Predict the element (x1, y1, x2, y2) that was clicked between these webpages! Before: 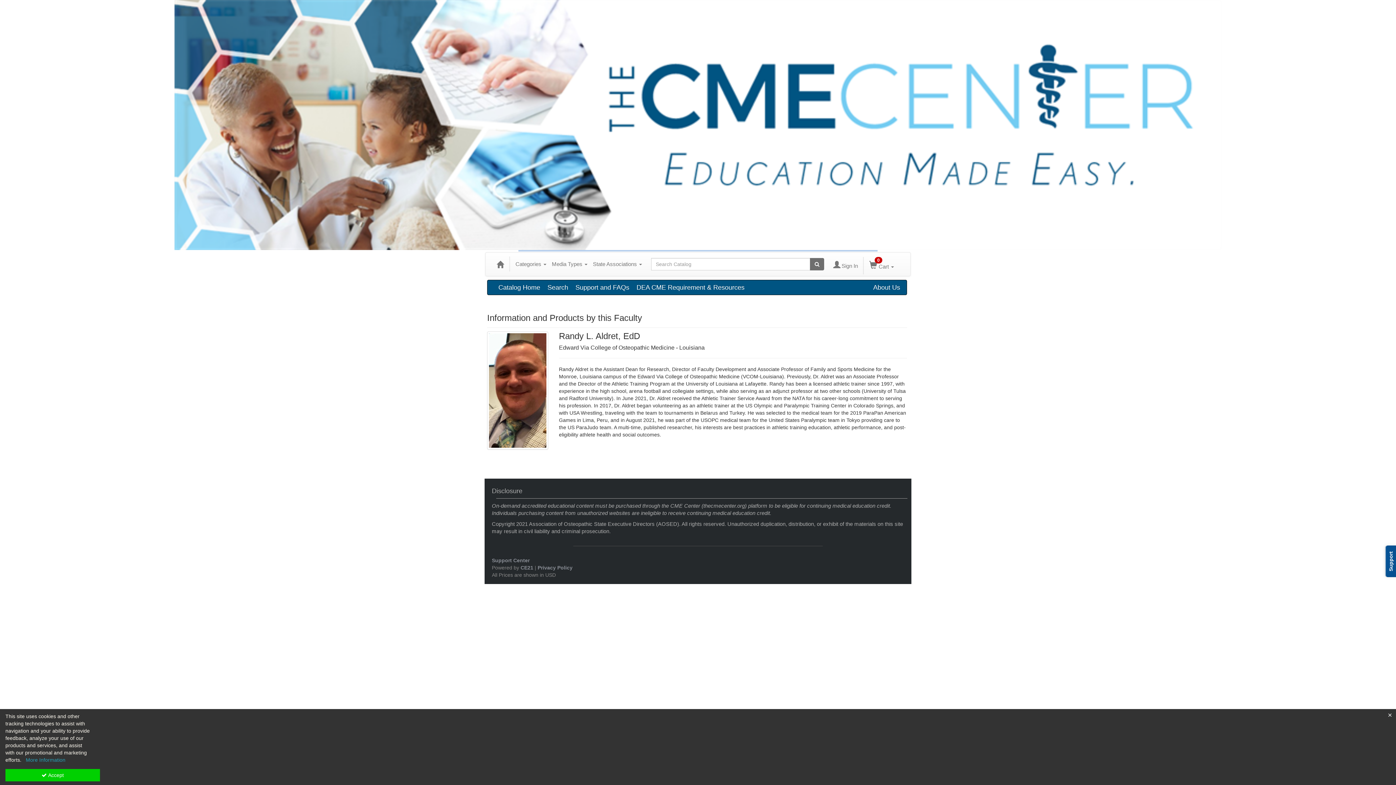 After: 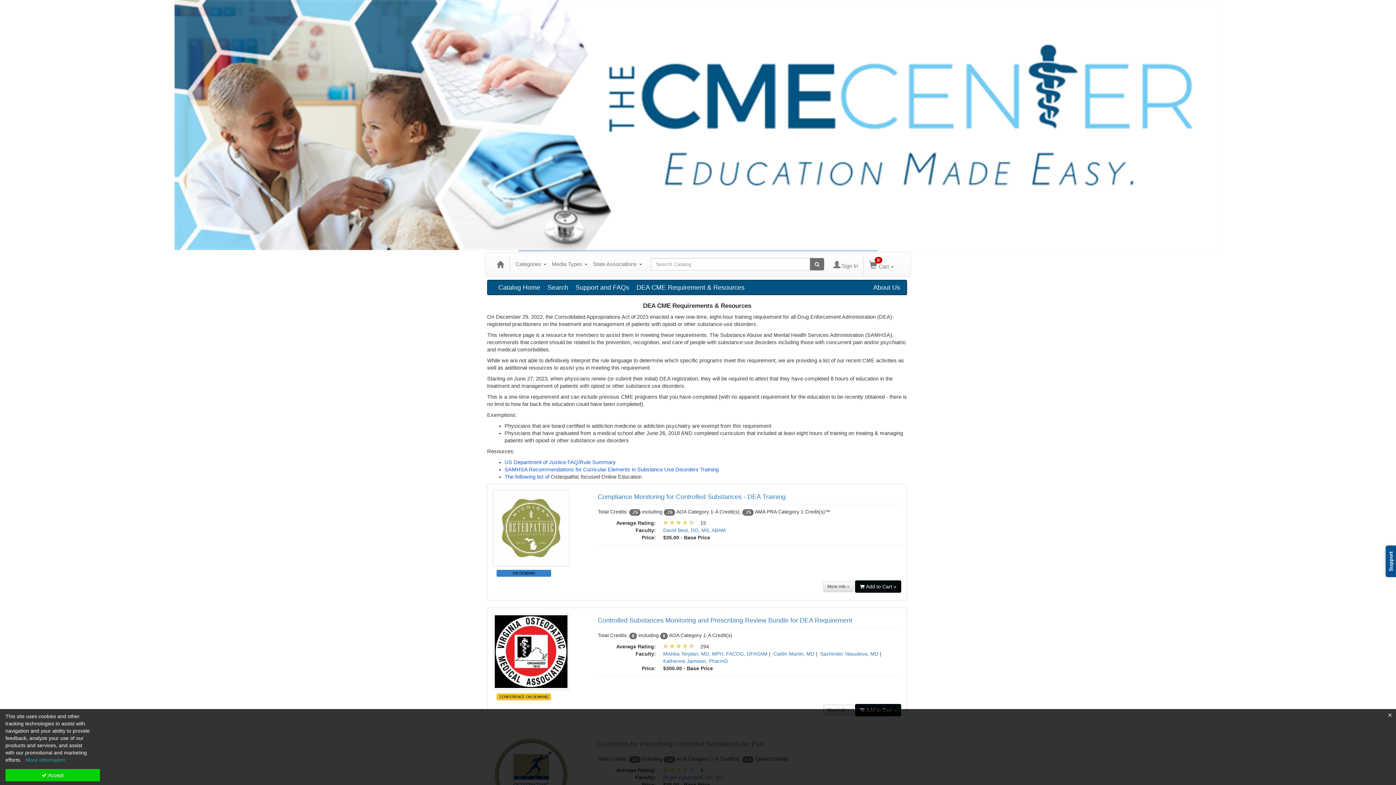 Action: bbox: (633, 280, 748, 295) label: DEA CME Requirement & Resources